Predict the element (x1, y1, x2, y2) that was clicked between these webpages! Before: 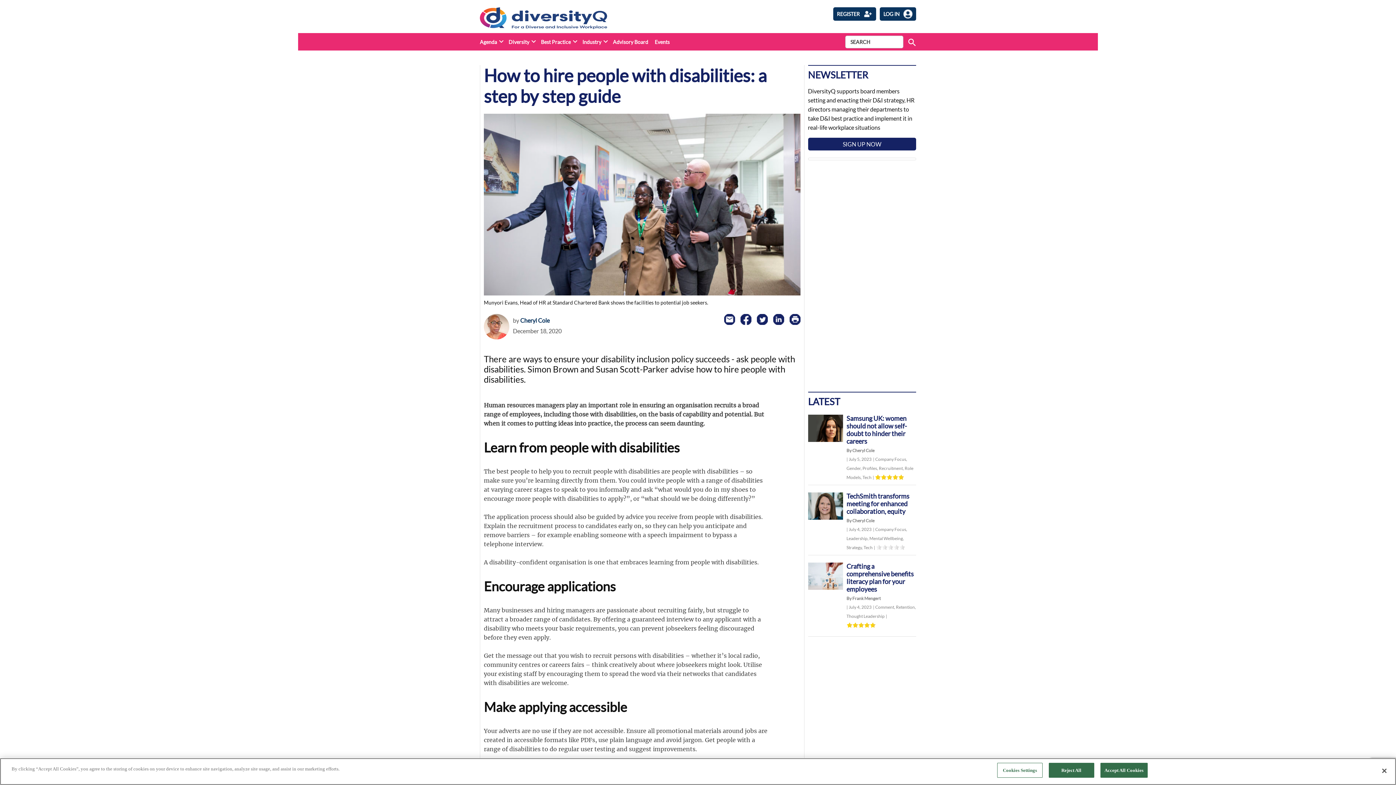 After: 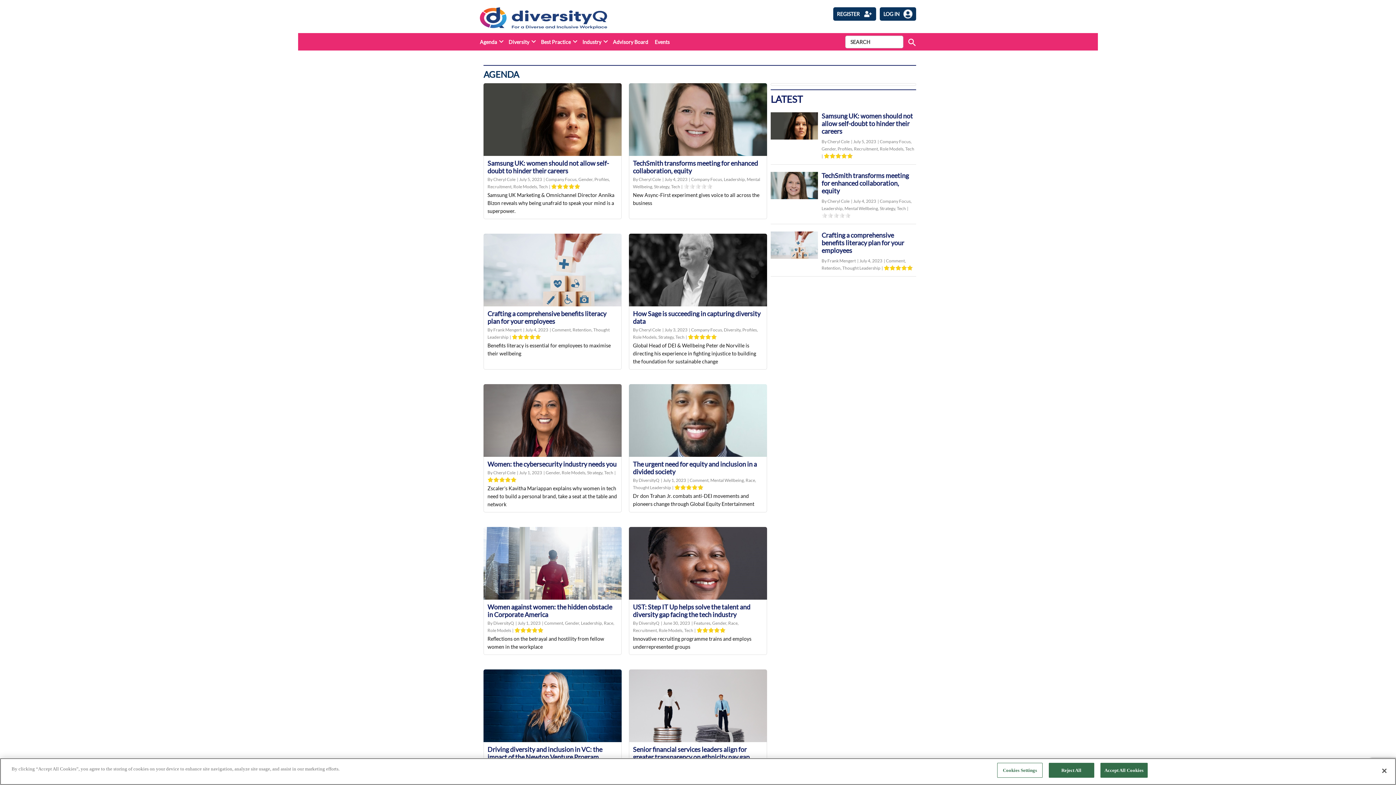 Action: label: Agenda bbox: (480, 37, 497, 46)